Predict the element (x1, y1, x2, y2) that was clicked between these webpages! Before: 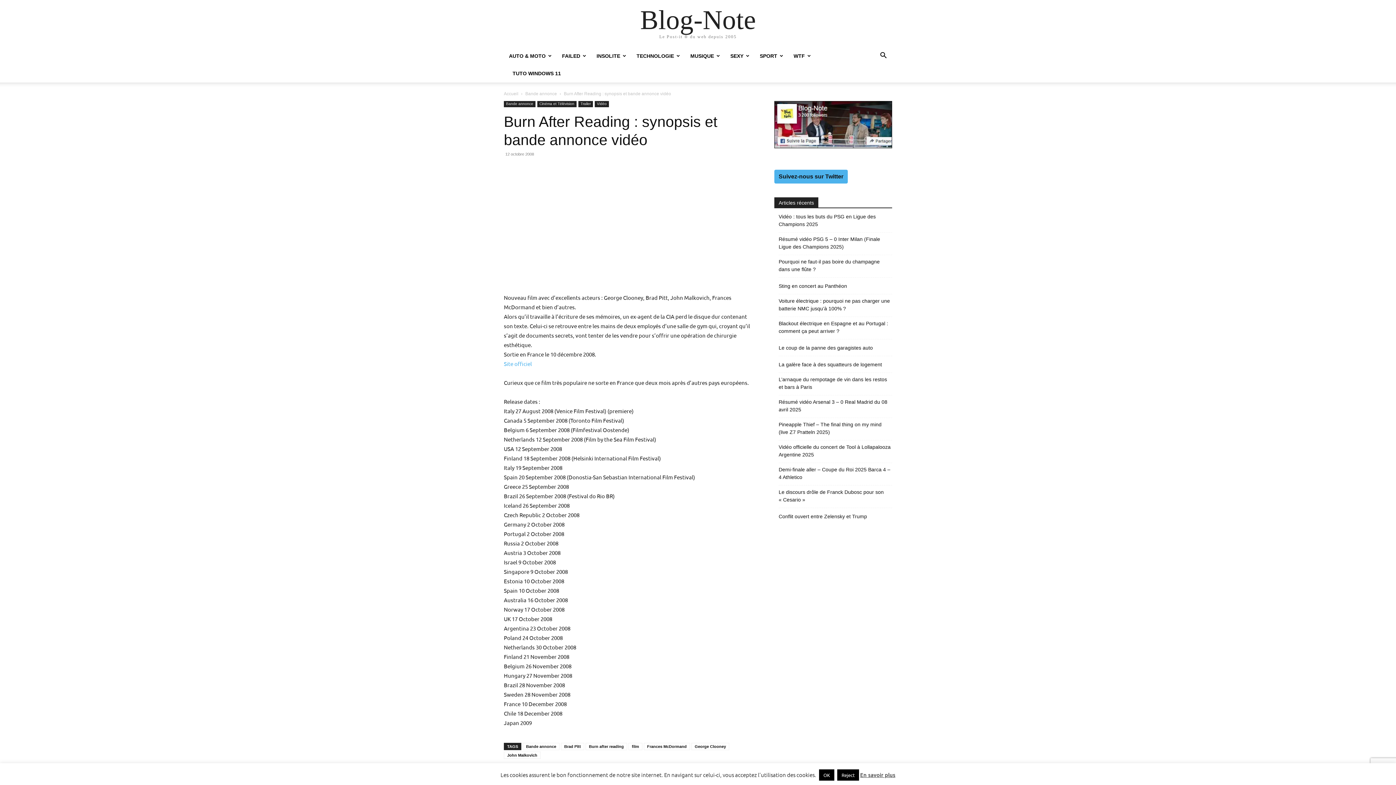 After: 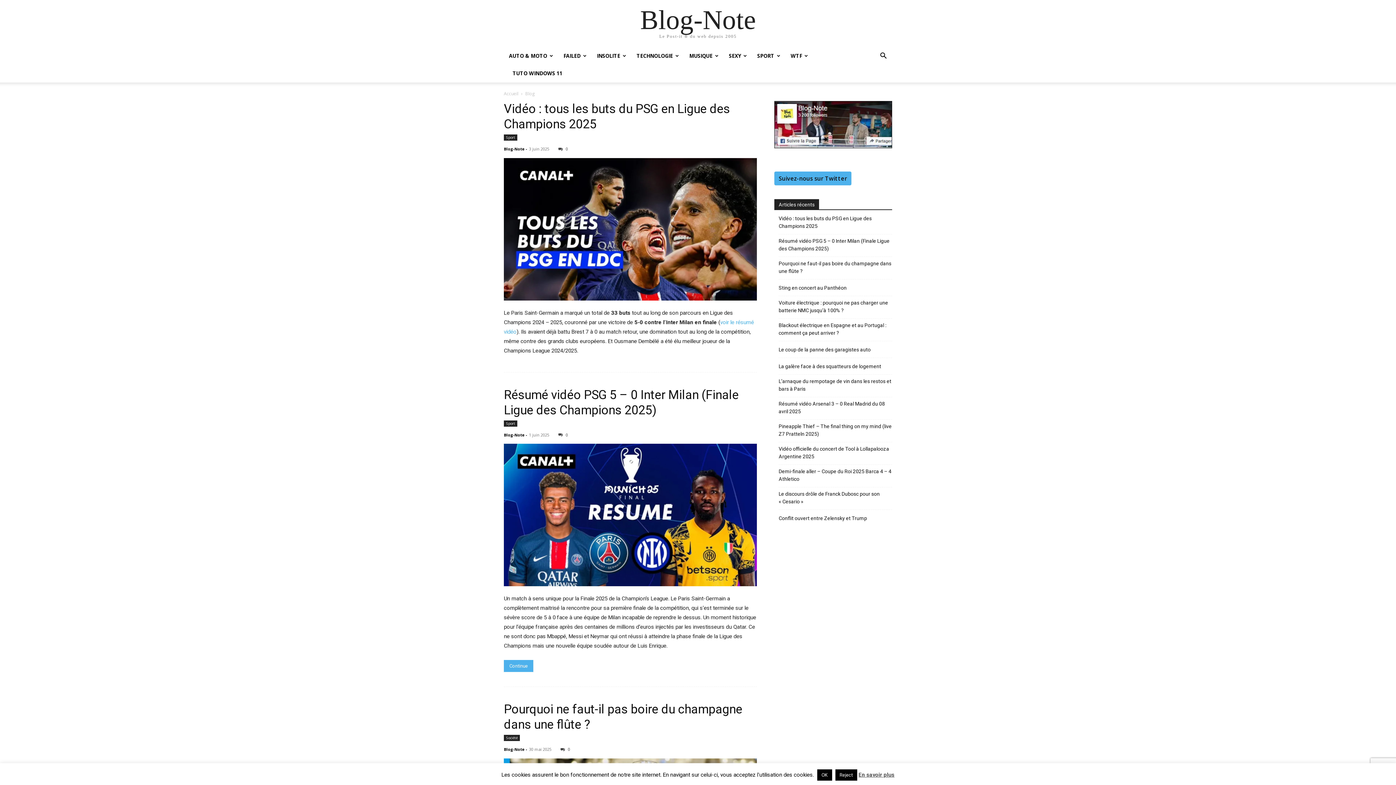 Action: label: Accueil bbox: (504, 91, 518, 96)